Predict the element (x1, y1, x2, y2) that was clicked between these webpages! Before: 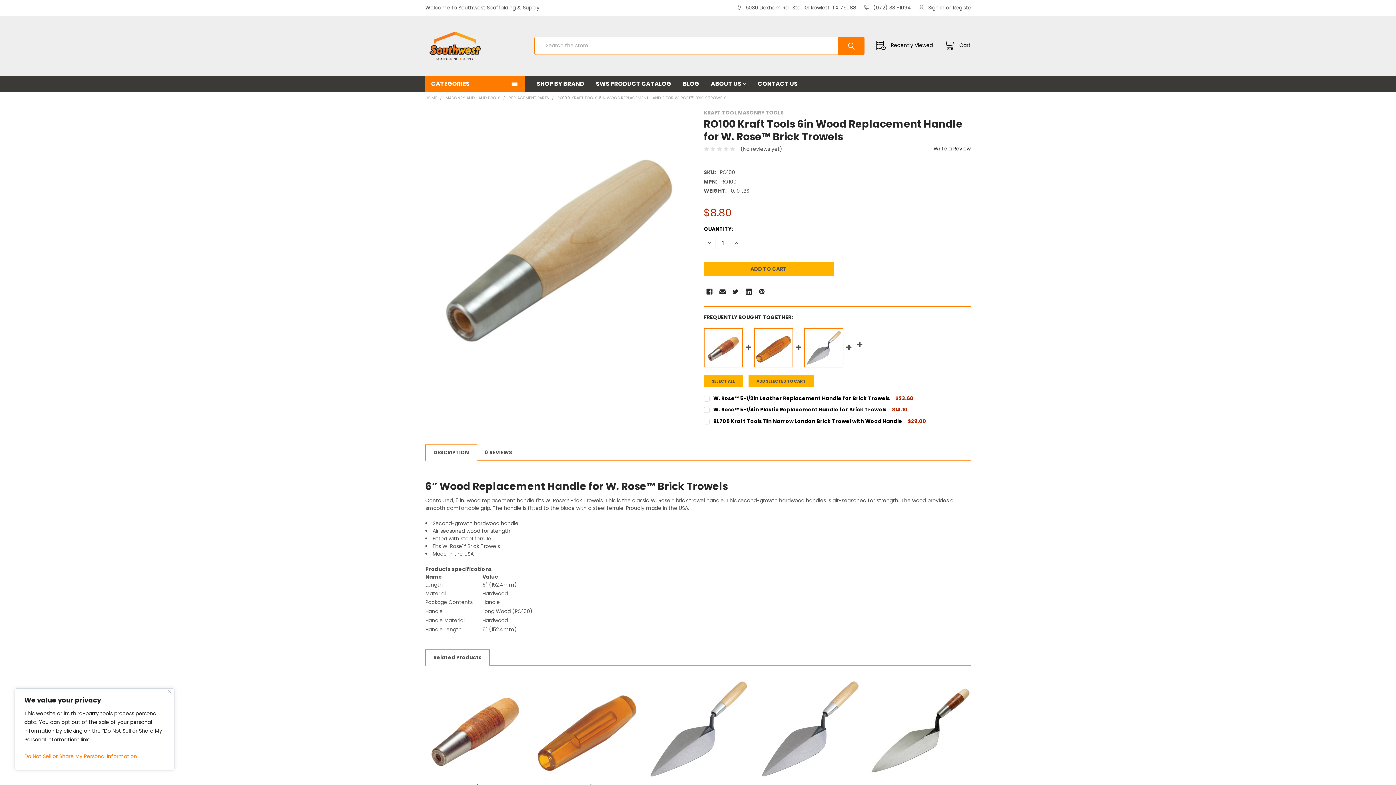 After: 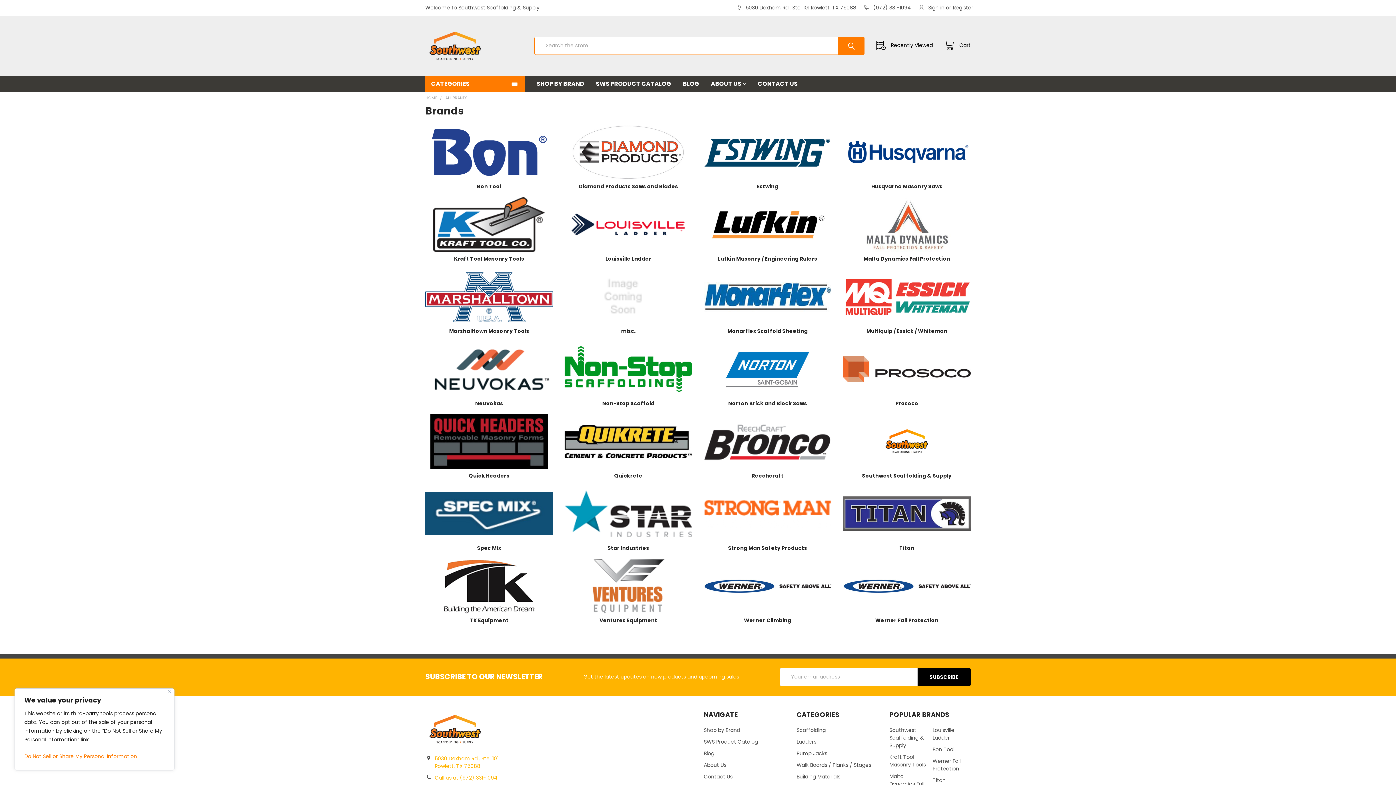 Action: bbox: (531, 75, 590, 92) label: SHOP BY BRAND